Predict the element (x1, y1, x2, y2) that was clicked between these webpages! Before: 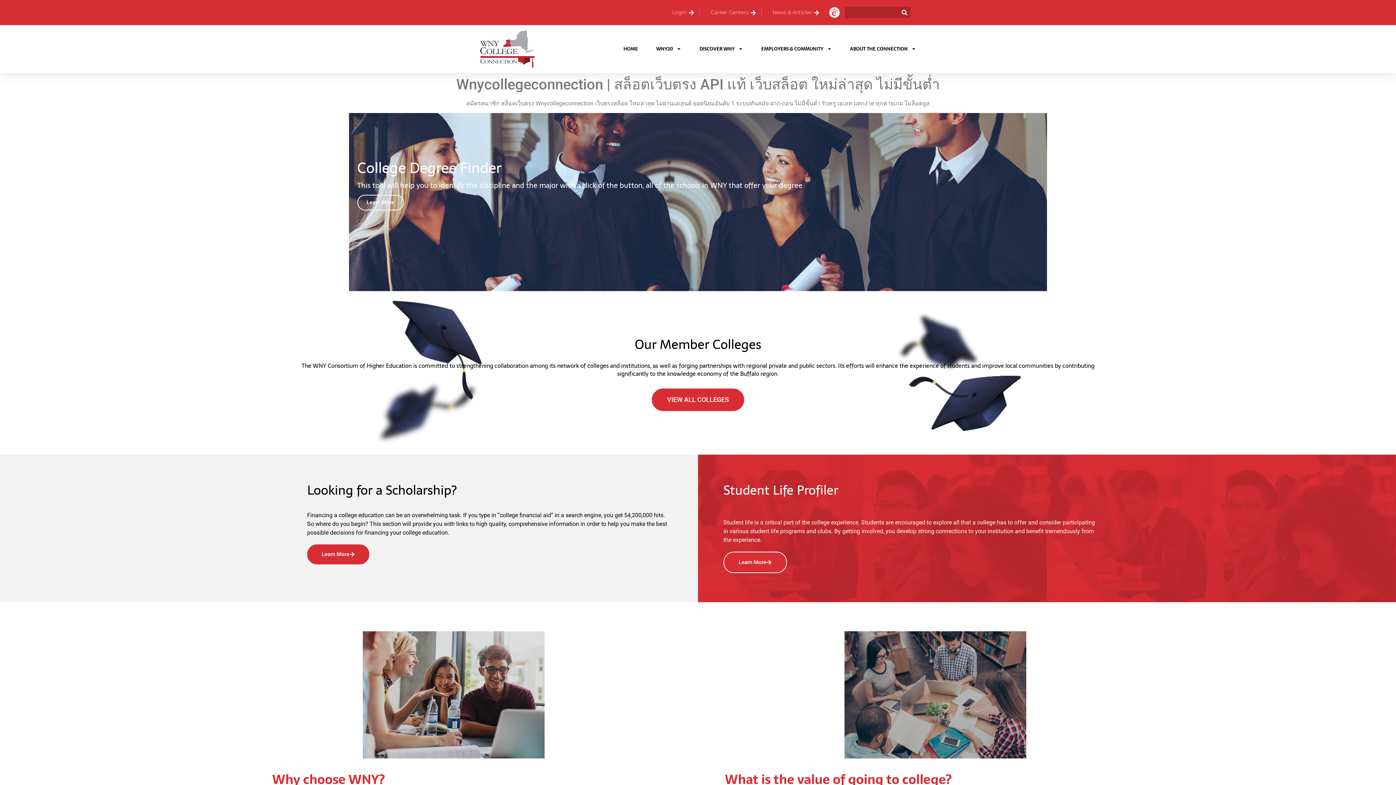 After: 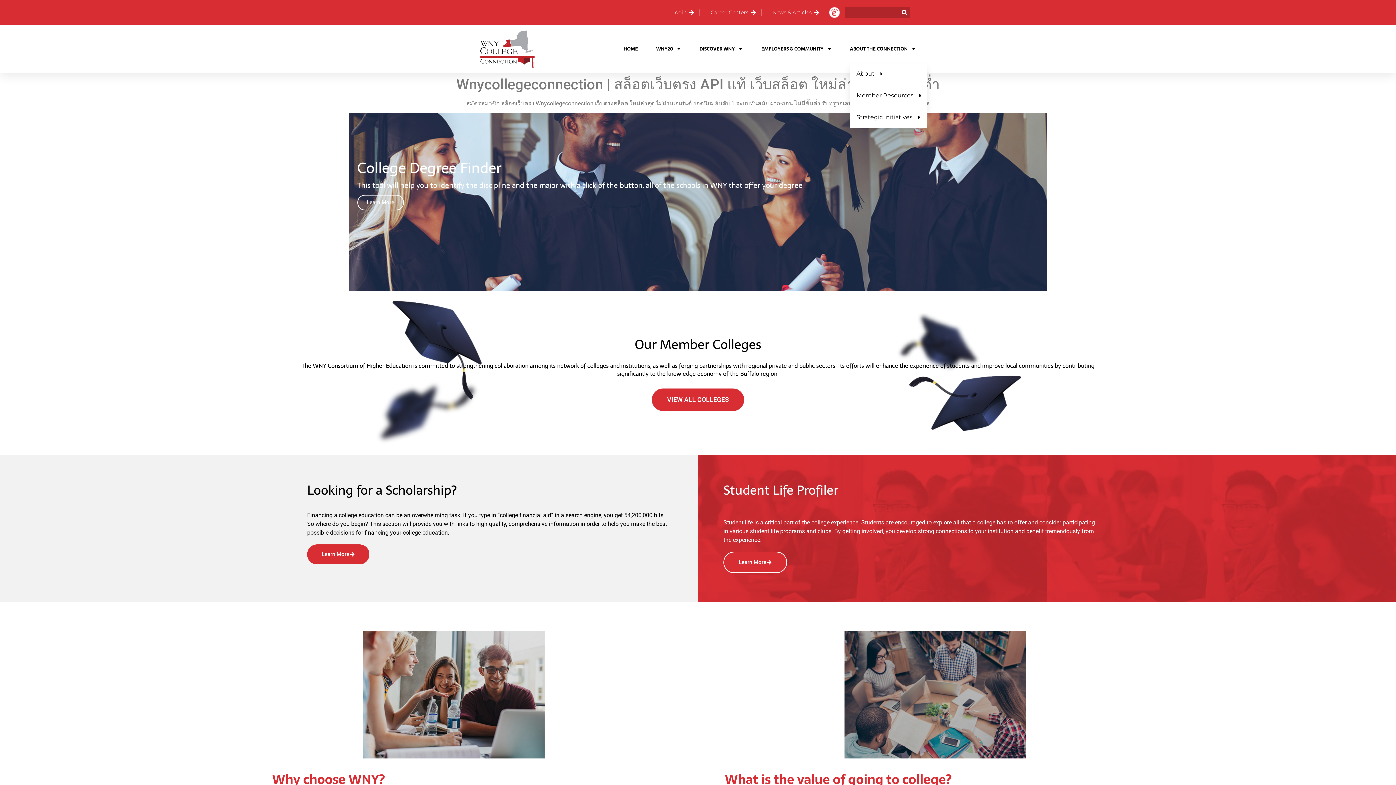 Action: bbox: (850, 40, 916, 57) label: ABOUT THE CONNECTION